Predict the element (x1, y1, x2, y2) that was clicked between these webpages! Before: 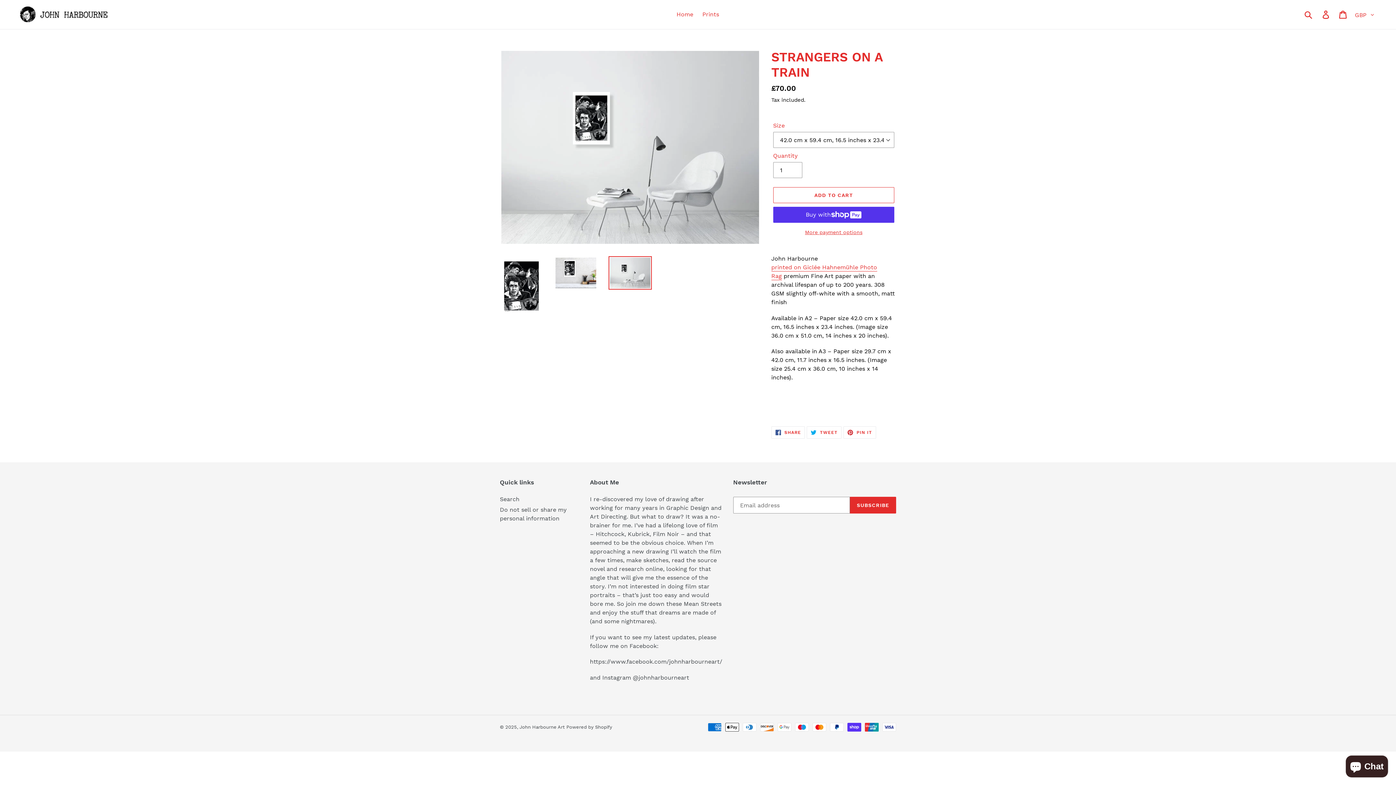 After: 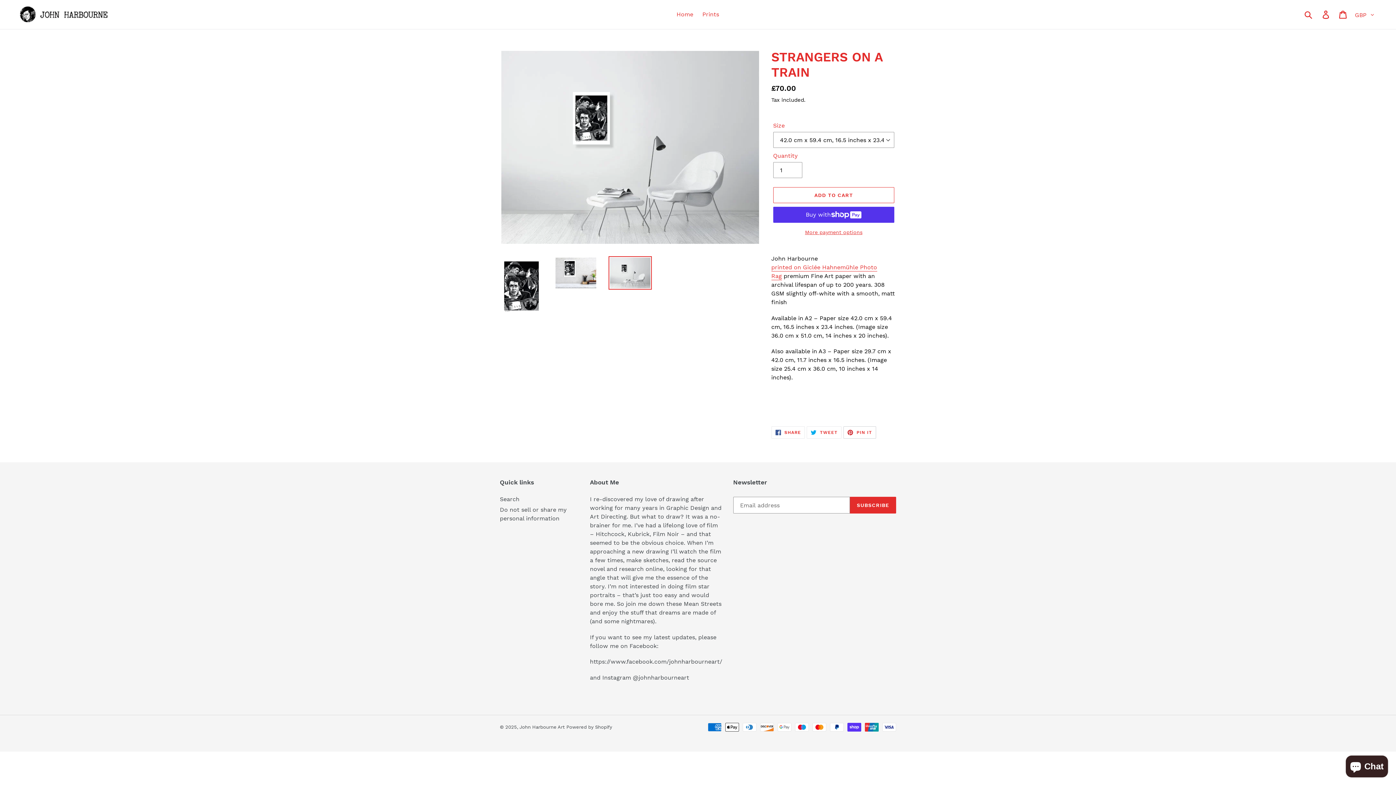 Action: bbox: (843, 426, 876, 438) label:  PIN IT
PIN ON PINTEREST